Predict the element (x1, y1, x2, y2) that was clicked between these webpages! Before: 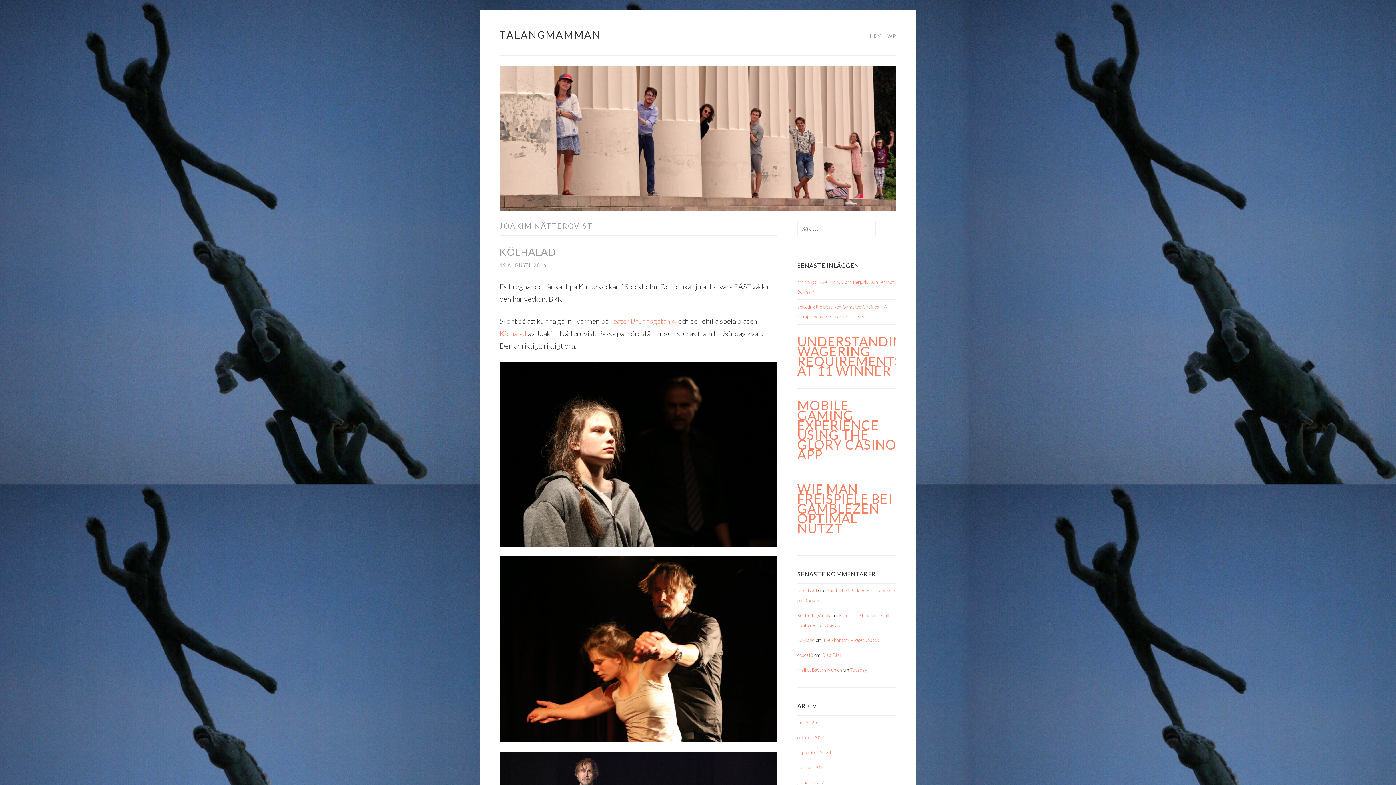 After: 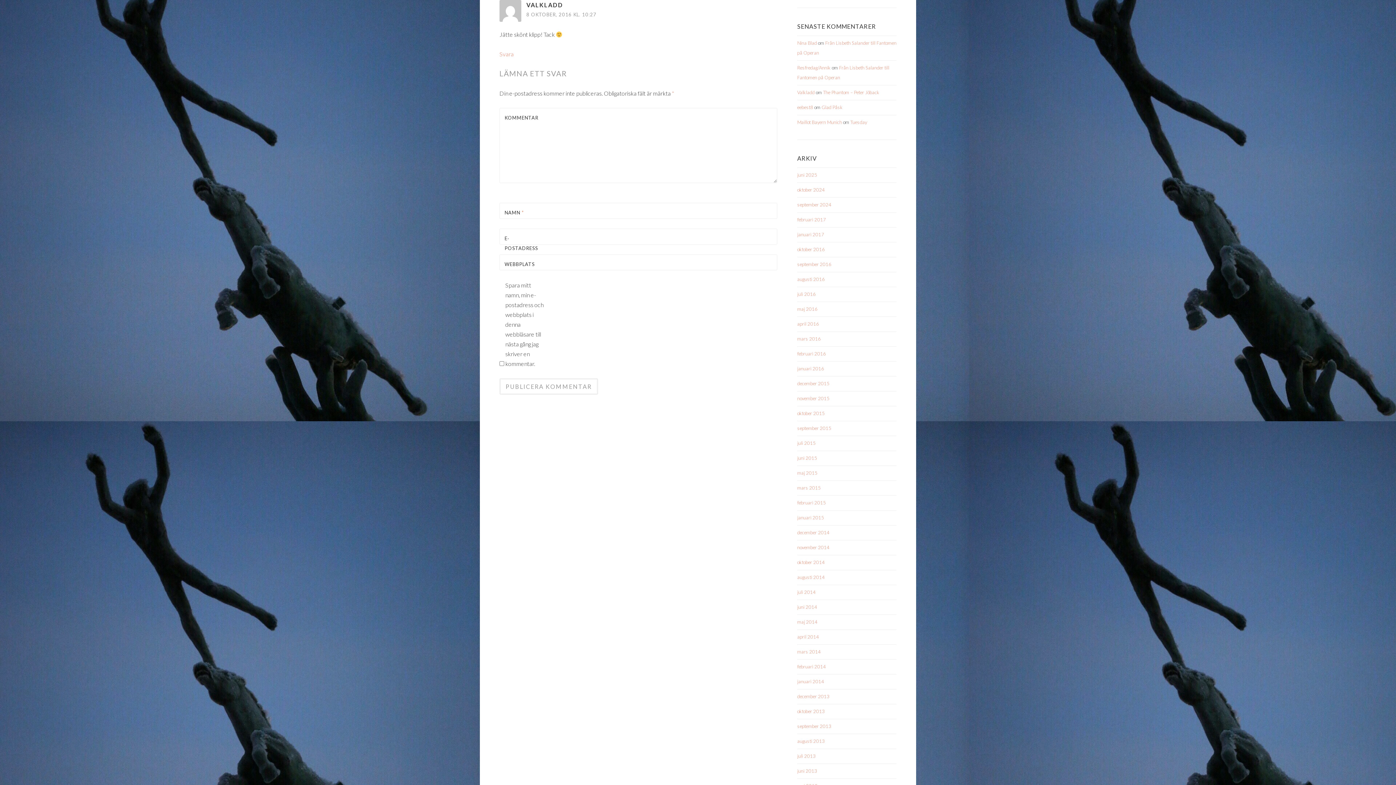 Action: label: The Phantom – Peter Jöback bbox: (823, 637, 879, 643)